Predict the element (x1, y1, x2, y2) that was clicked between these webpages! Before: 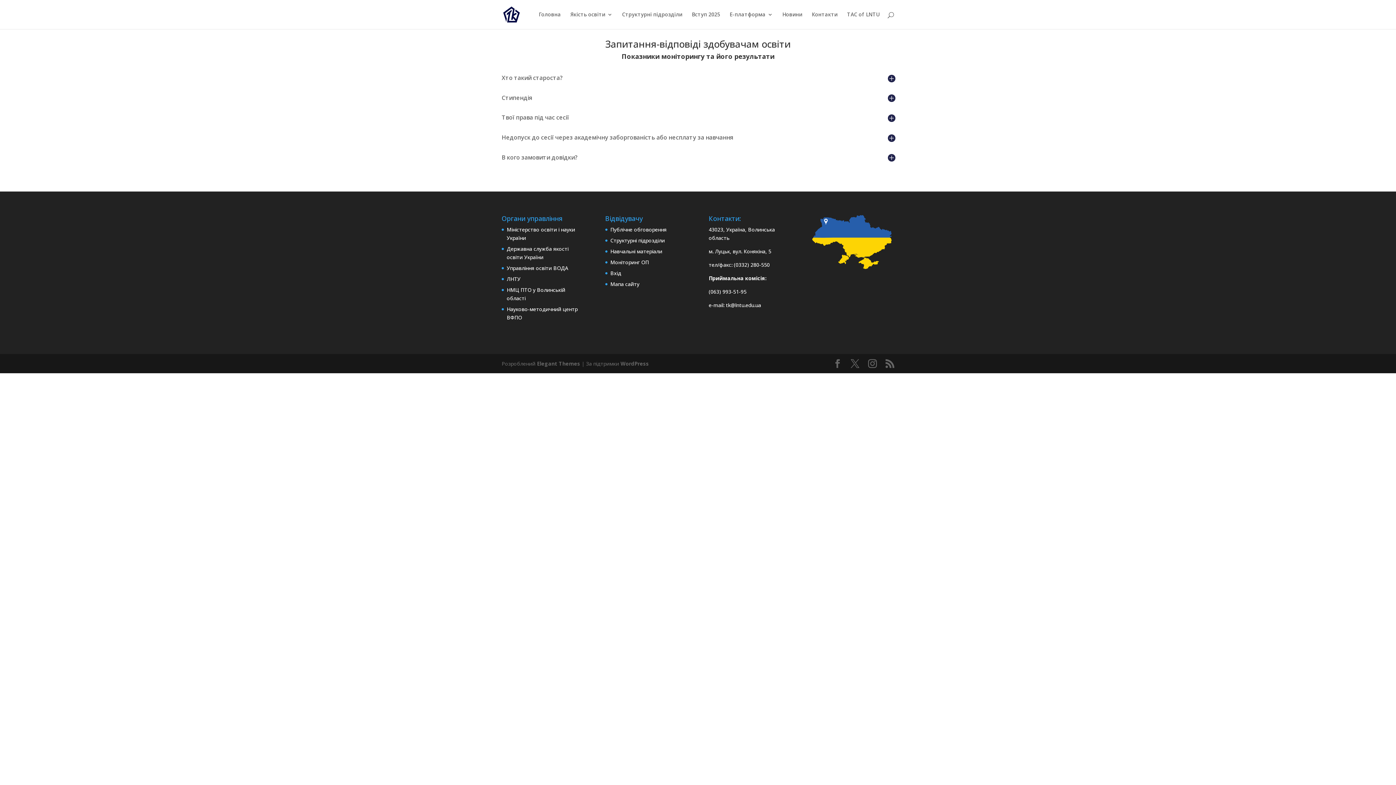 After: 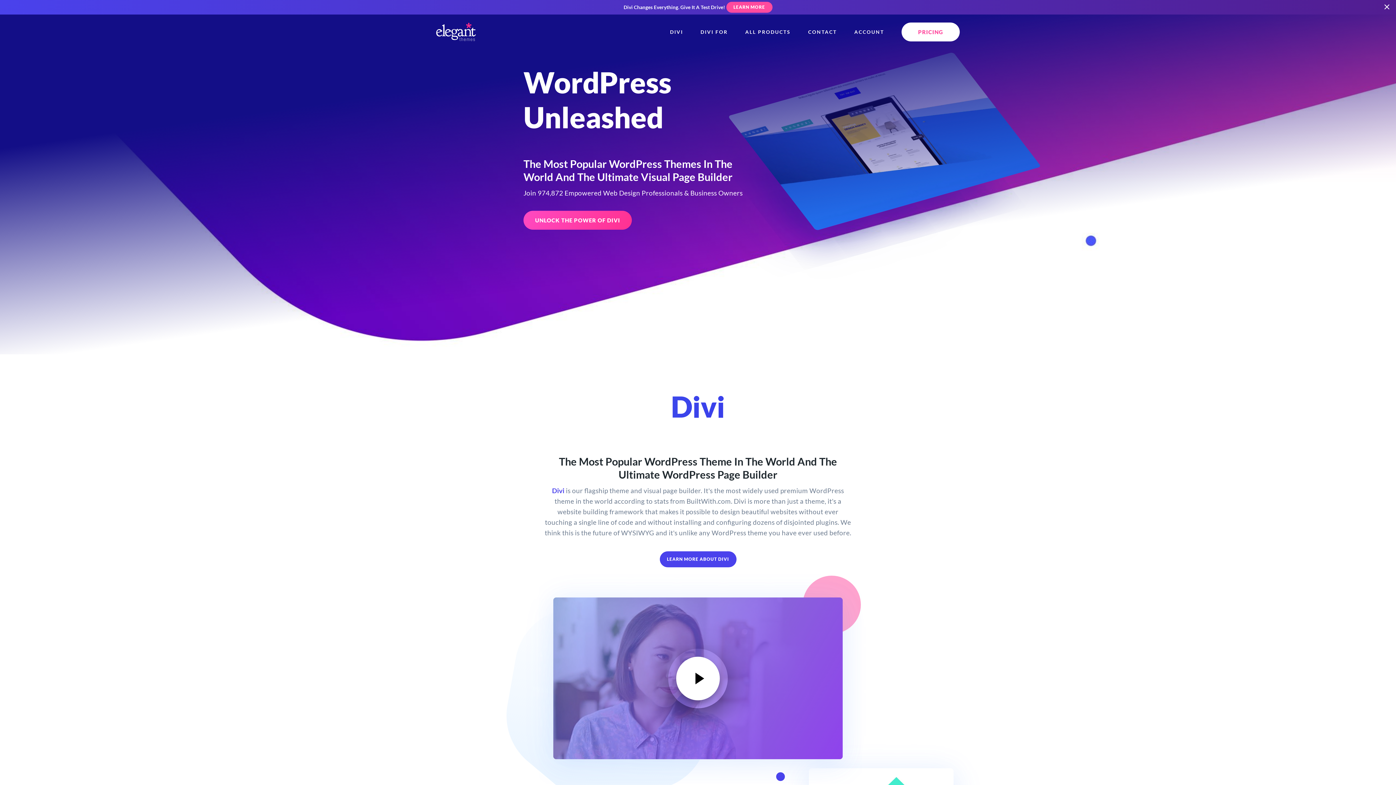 Action: label: Elegant Themes bbox: (537, 360, 580, 367)